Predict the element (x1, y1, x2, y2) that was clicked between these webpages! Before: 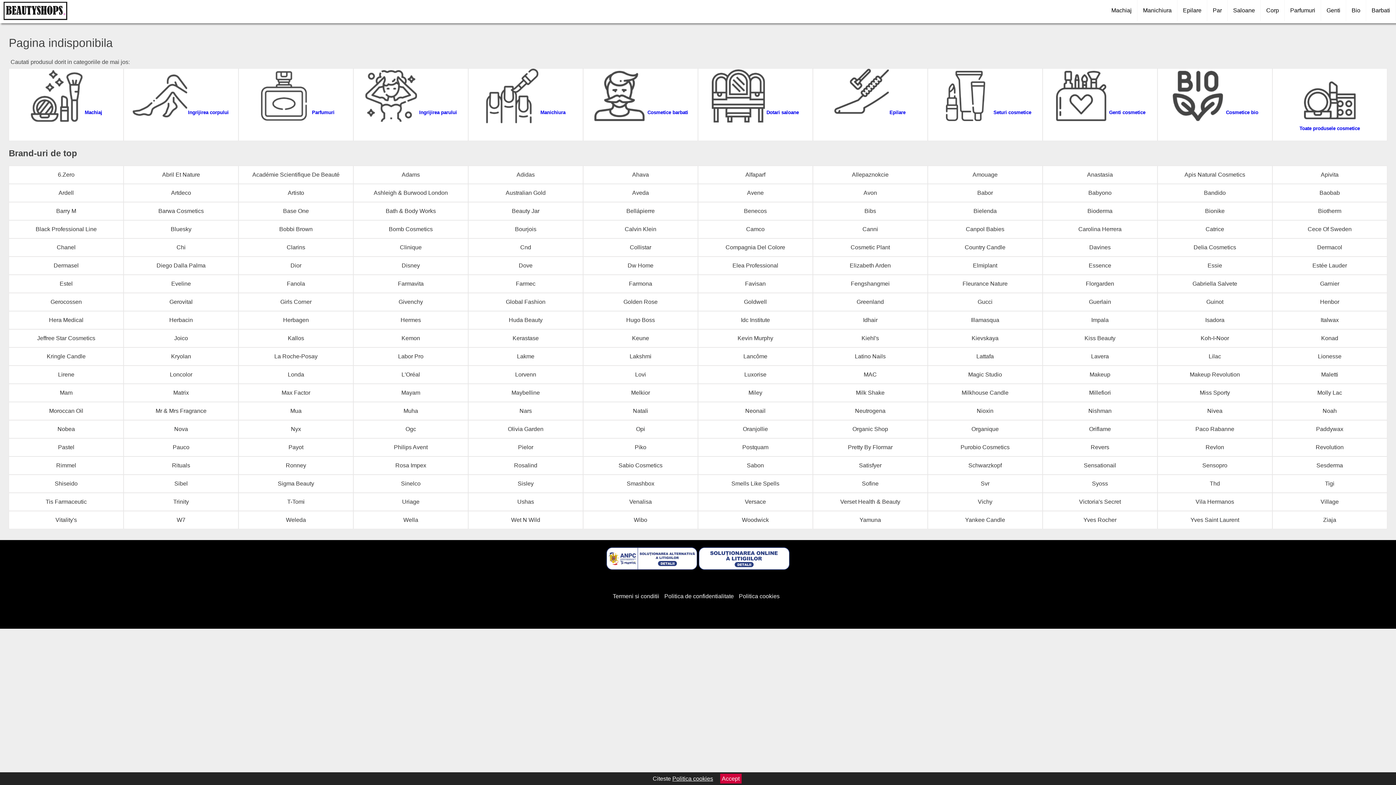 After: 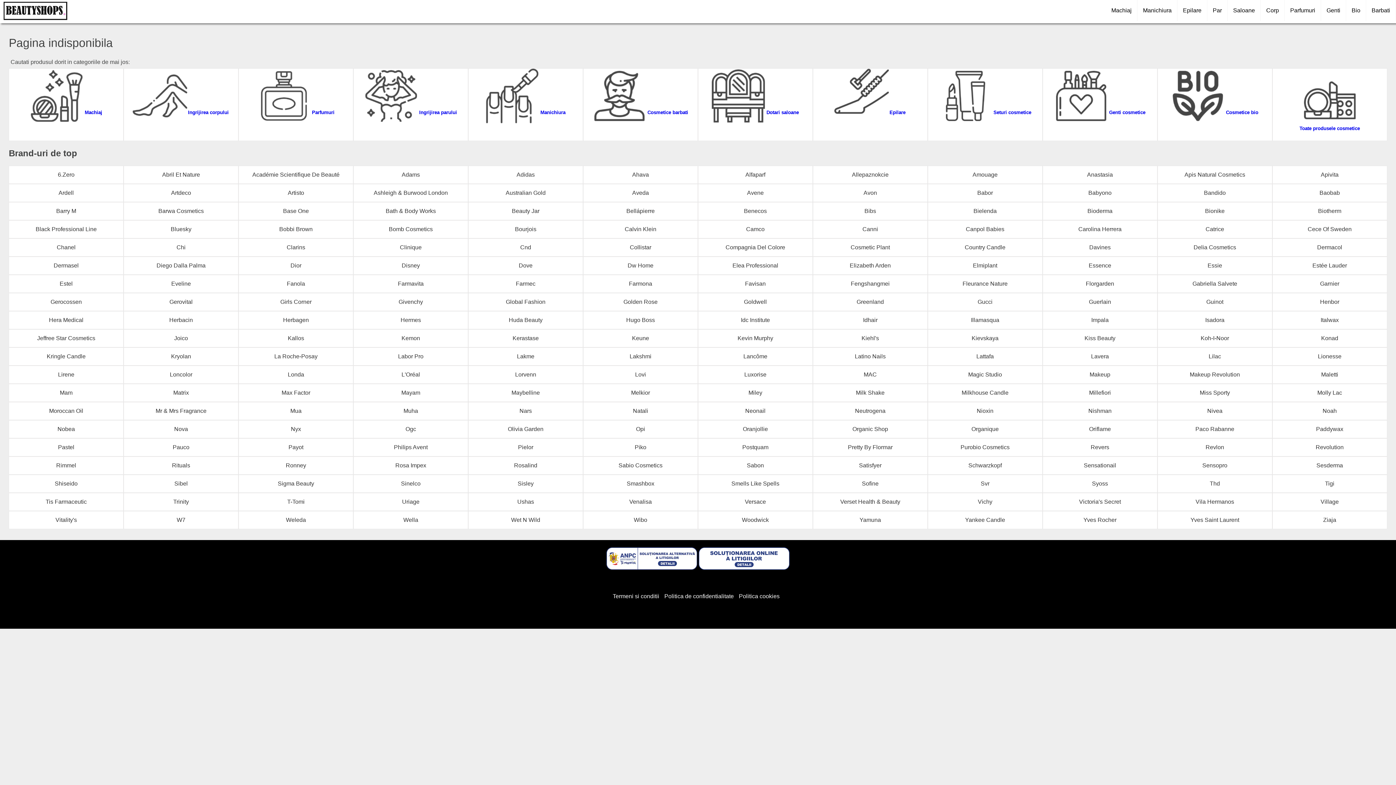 Action: label: Accept bbox: (720, 774, 741, 784)